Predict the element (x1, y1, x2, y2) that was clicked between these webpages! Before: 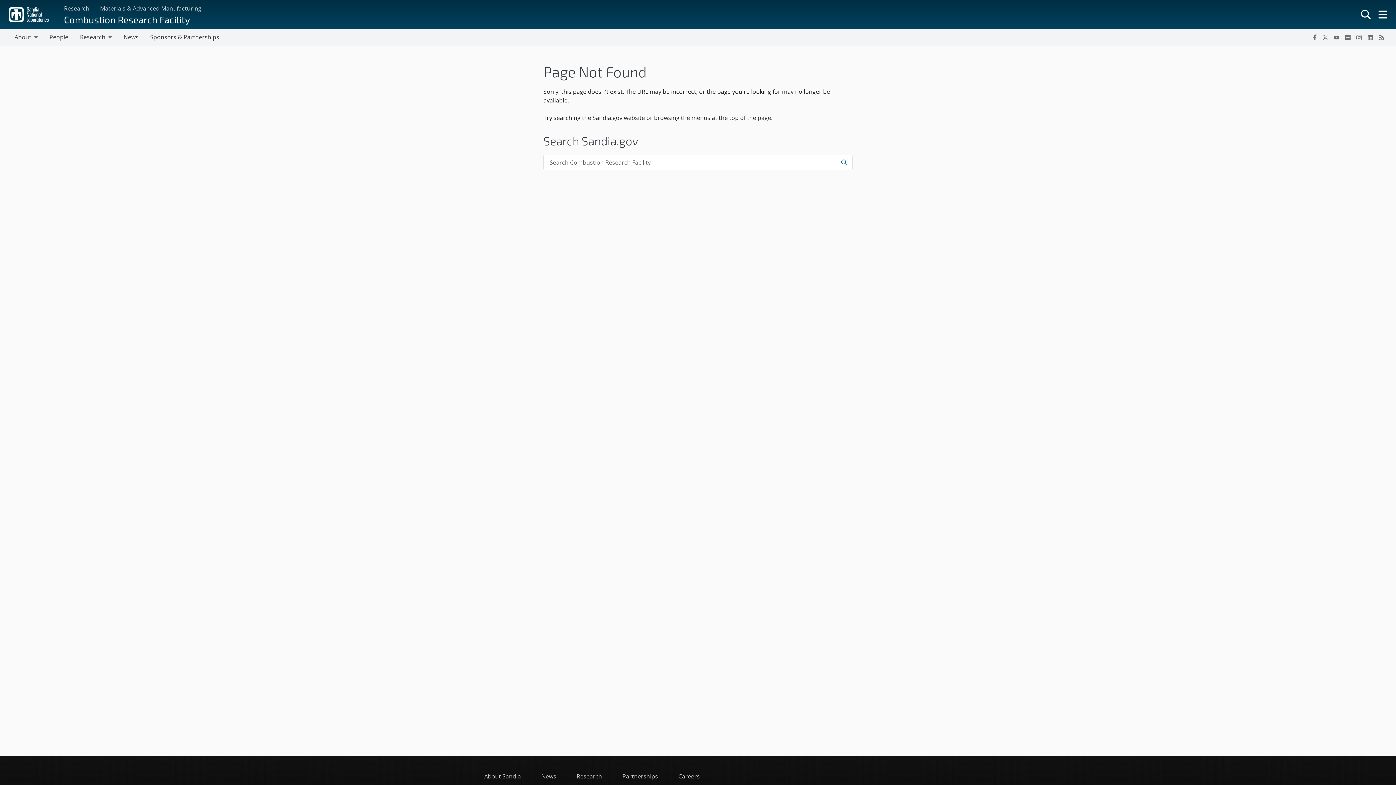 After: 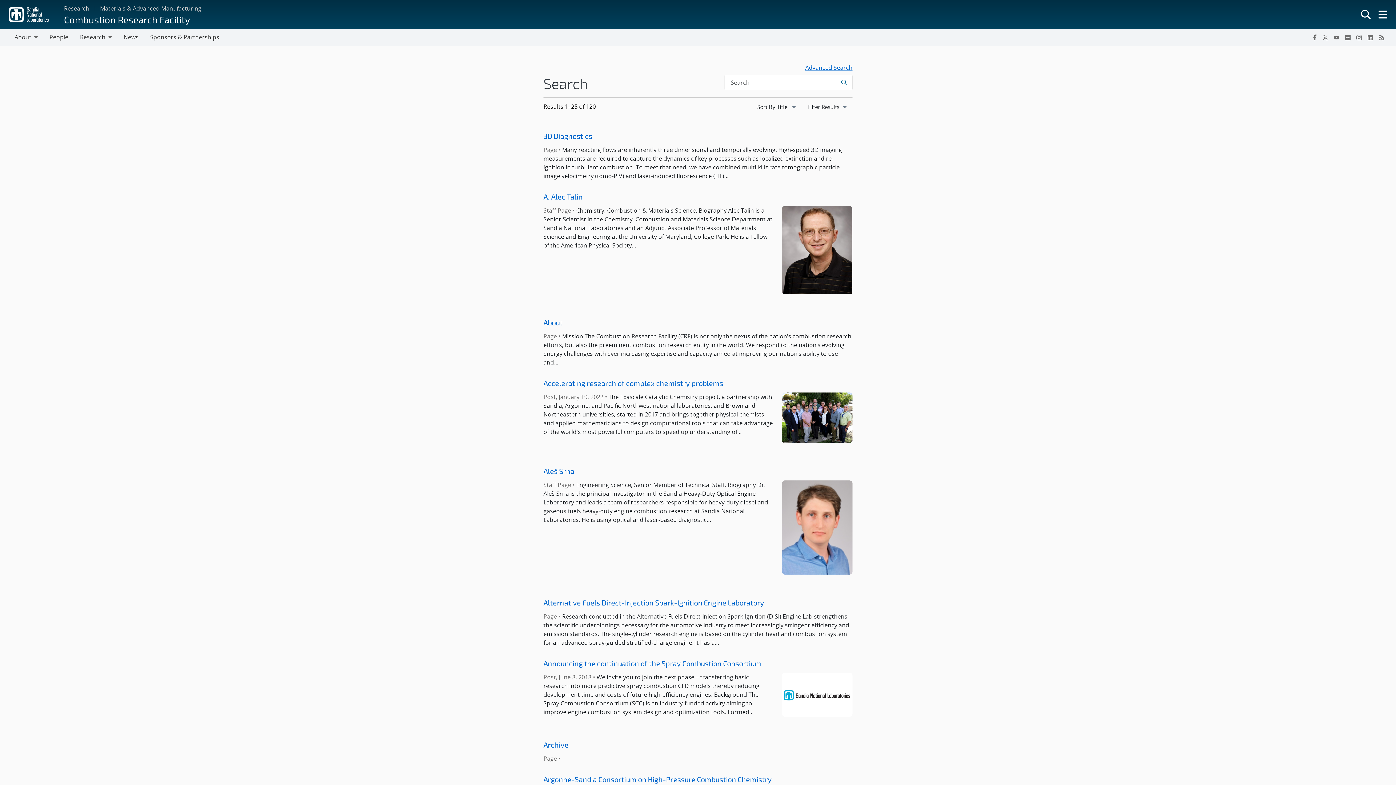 Action: label: Submit search request bbox: (837, 154, 852, 170)